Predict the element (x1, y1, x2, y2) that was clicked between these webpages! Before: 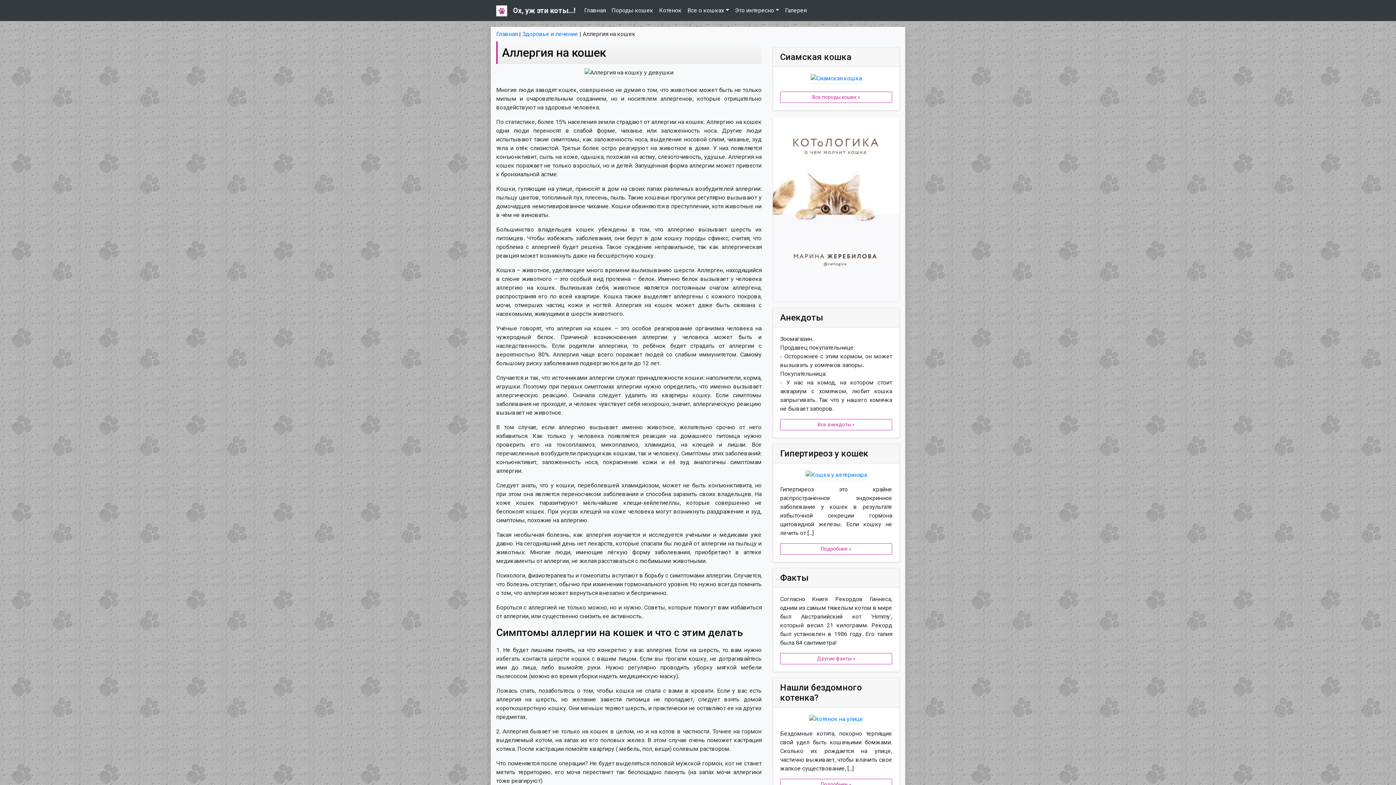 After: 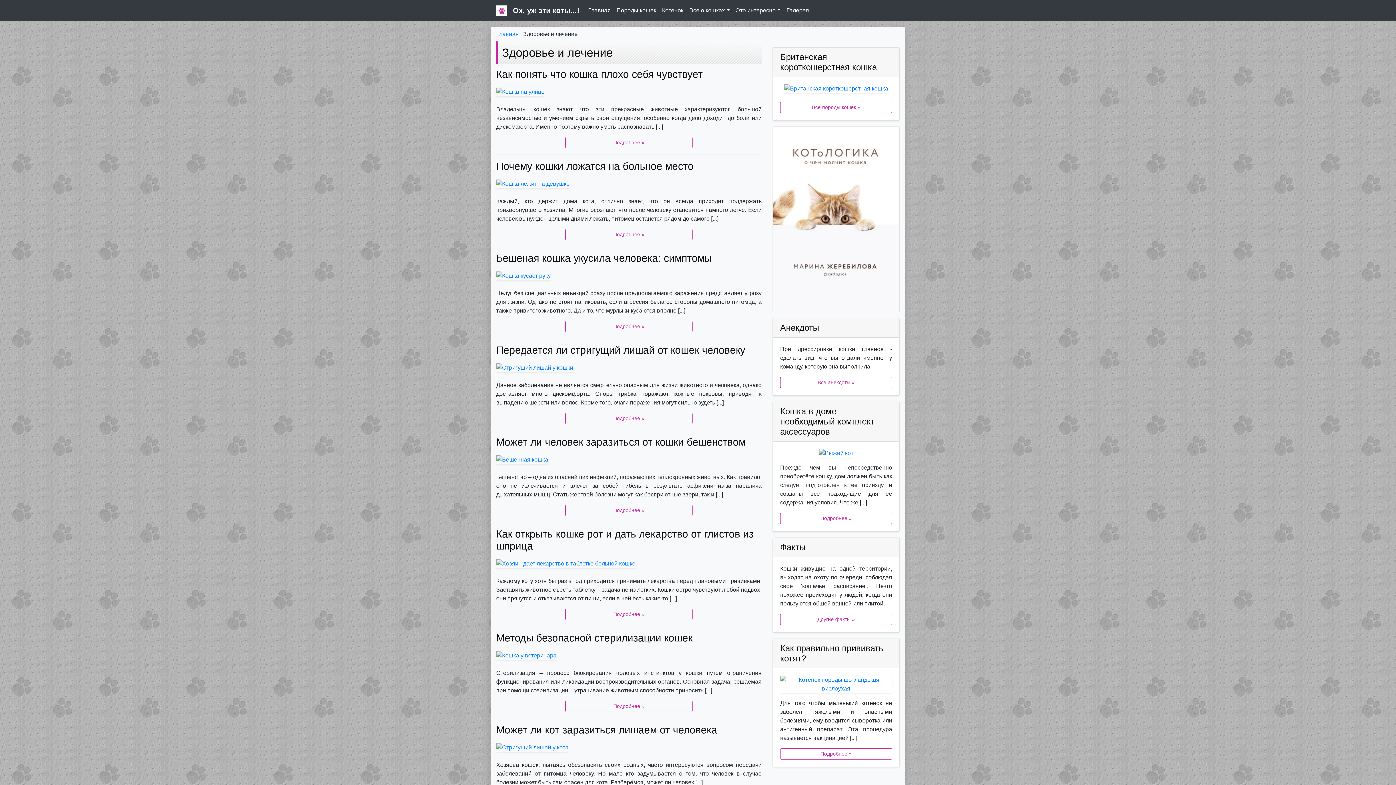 Action: label: Здоровье и лечение bbox: (522, 30, 578, 37)